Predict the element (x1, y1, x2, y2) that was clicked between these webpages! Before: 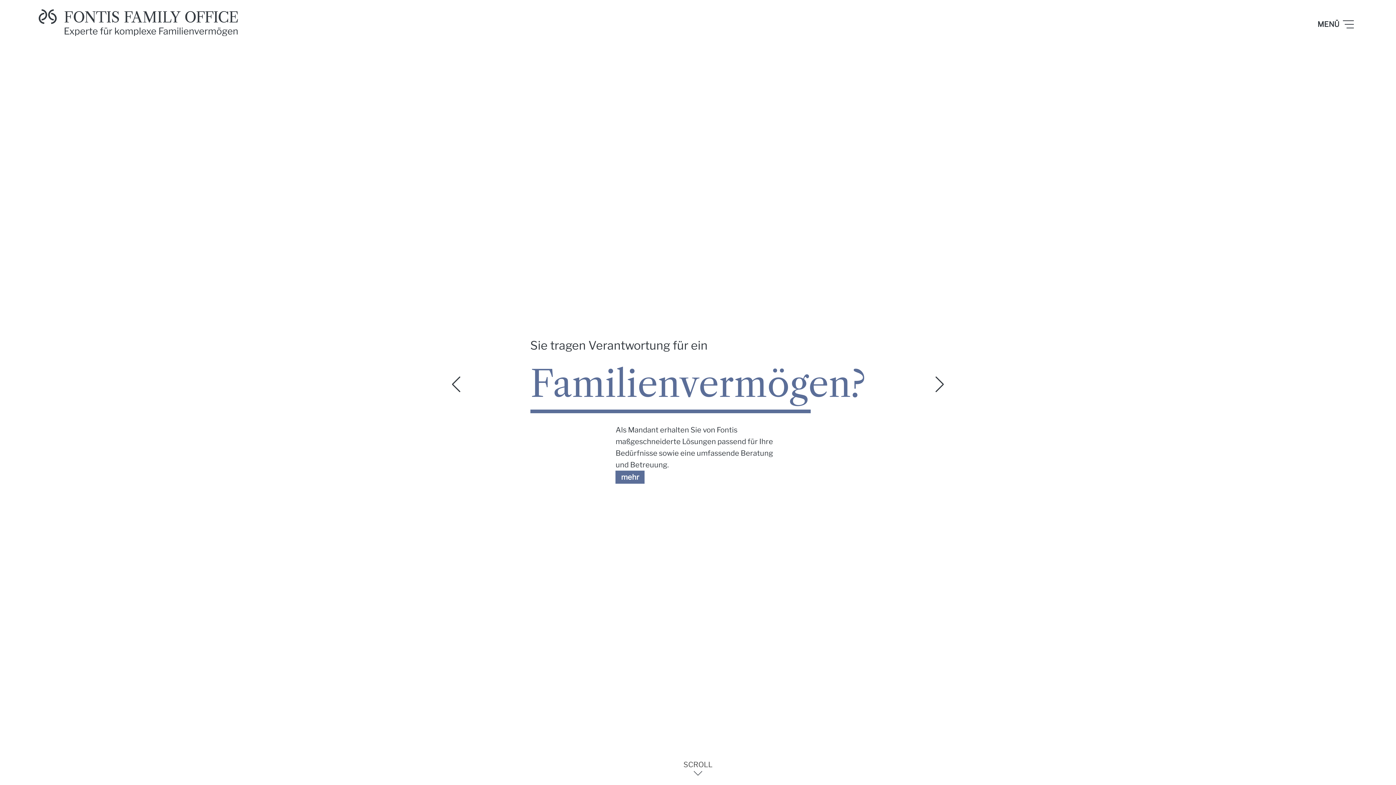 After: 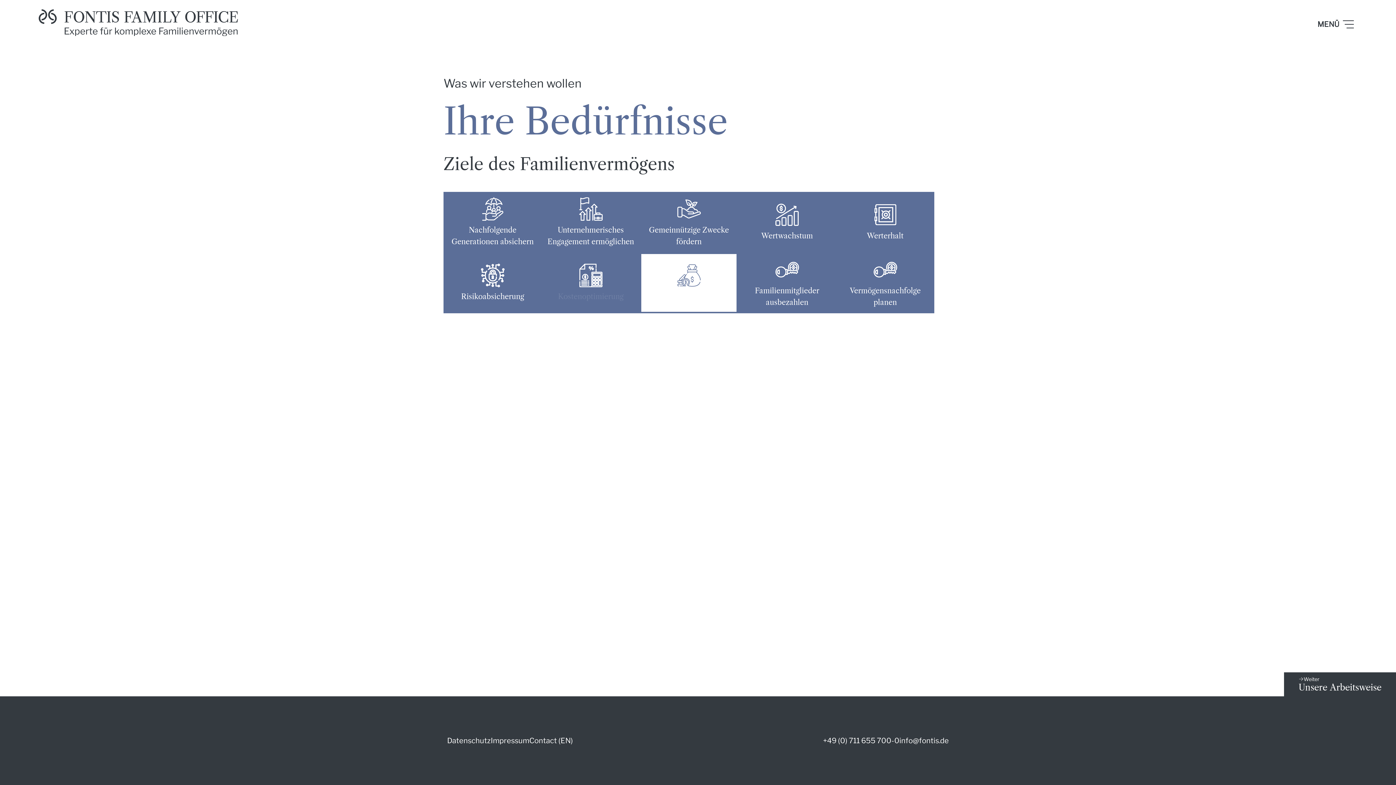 Action: bbox: (615, 470, 644, 483) label: mehr